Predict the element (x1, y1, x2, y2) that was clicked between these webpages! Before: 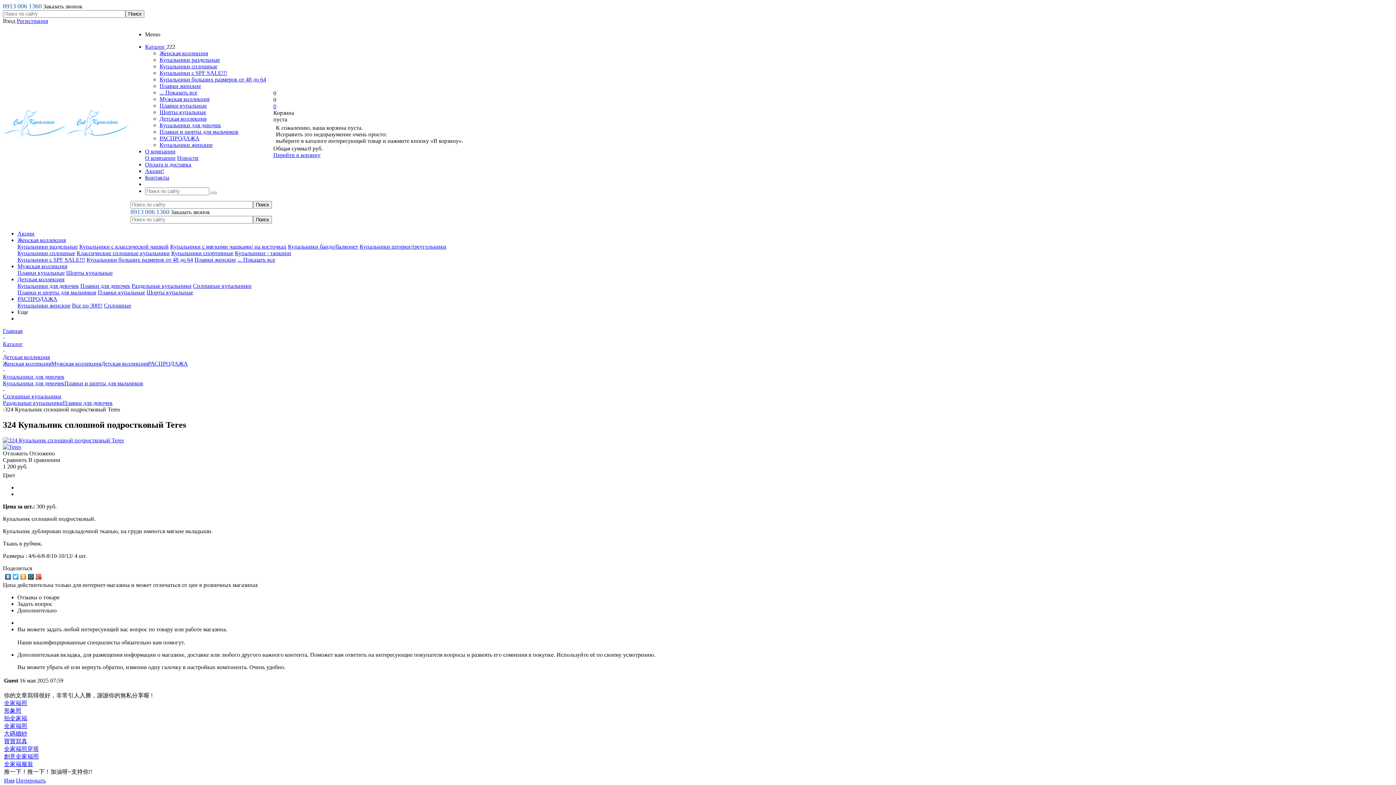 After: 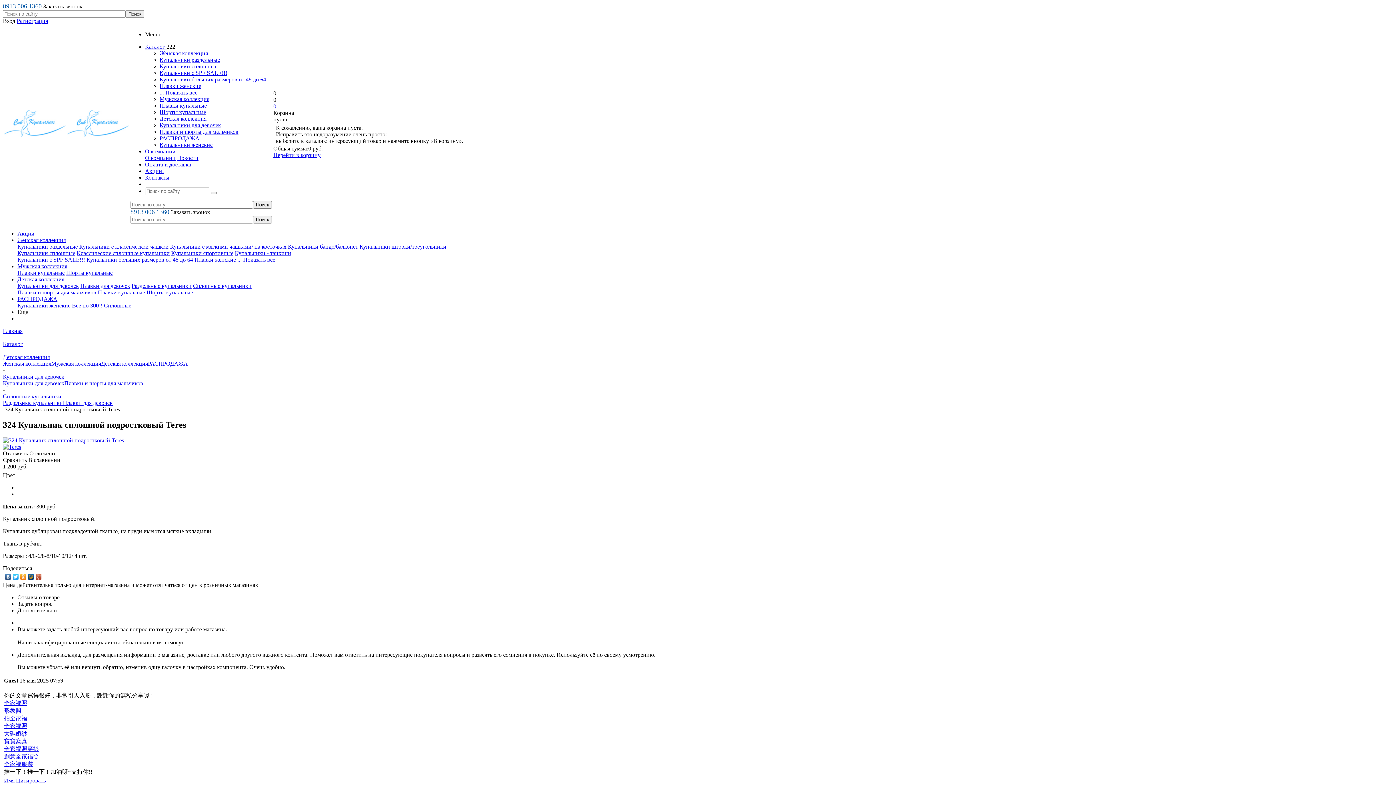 Action: bbox: (159, 89, 197, 95) label: ... Показать все